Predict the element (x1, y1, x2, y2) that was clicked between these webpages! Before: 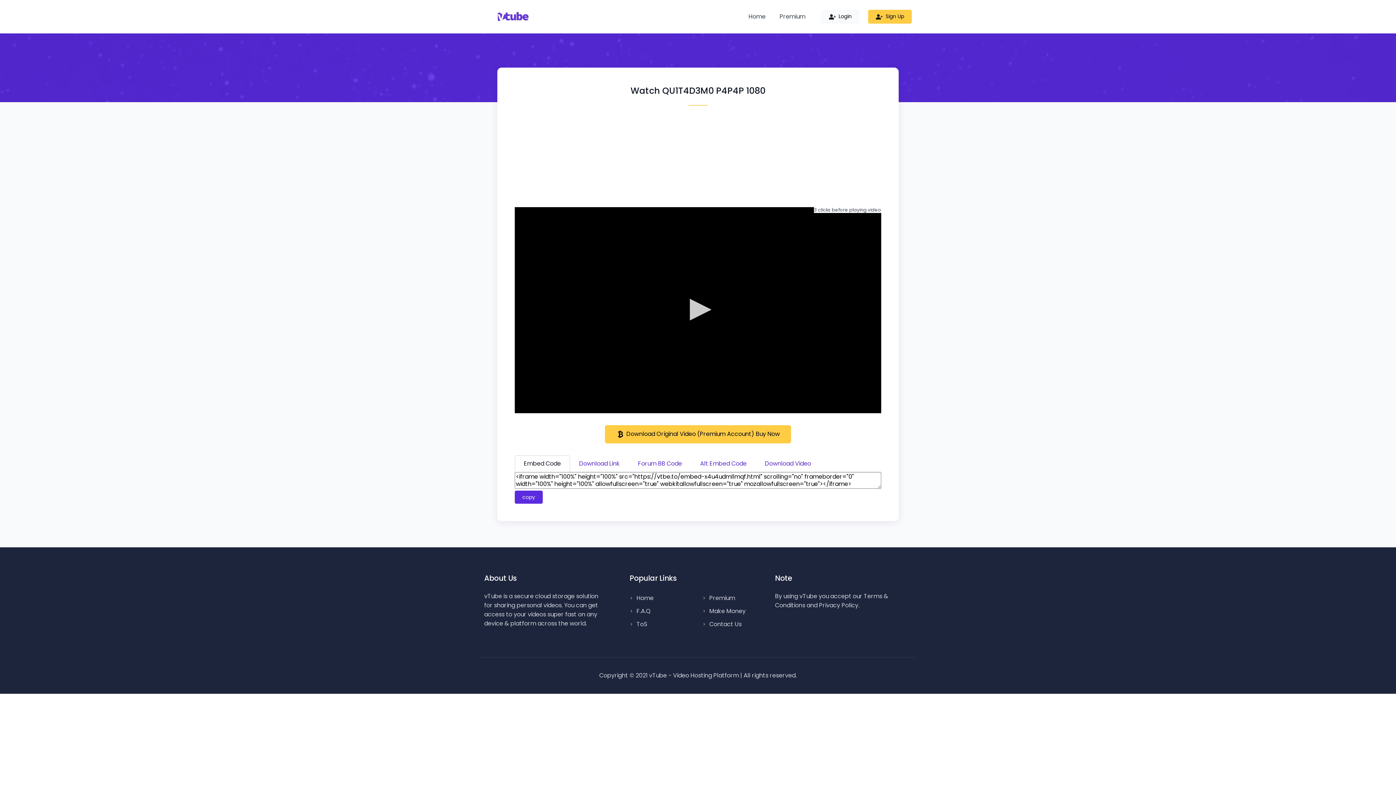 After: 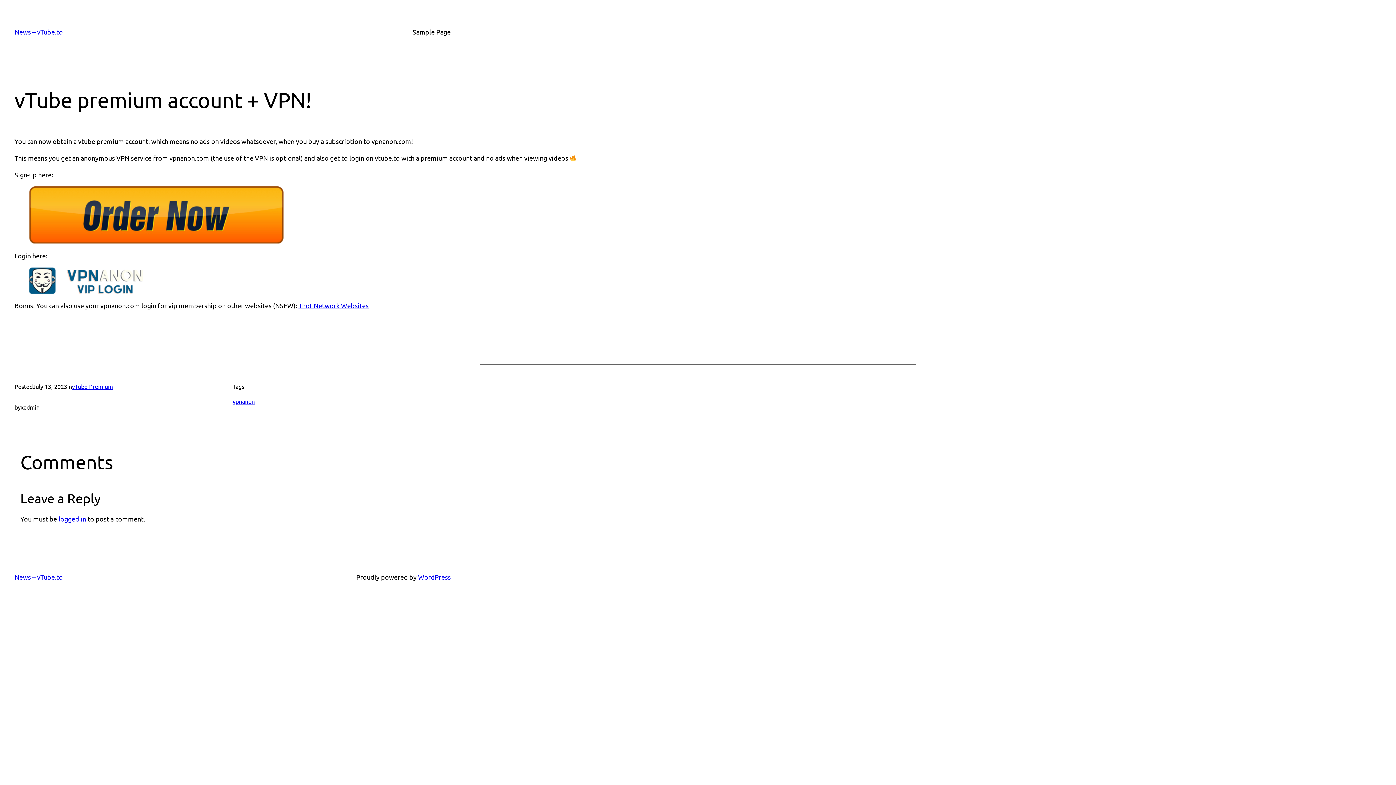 Action: bbox: (772, 8, 812, 24) label: Premium